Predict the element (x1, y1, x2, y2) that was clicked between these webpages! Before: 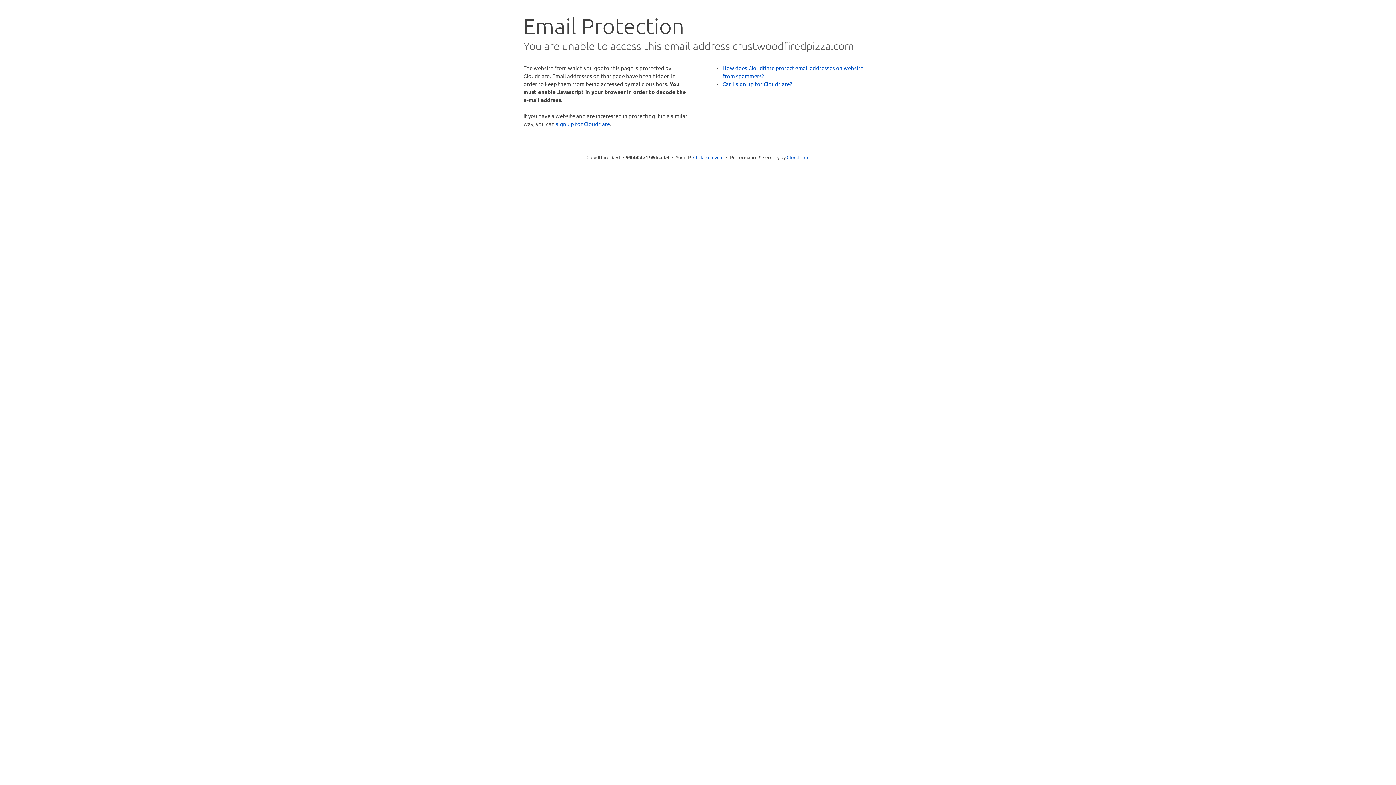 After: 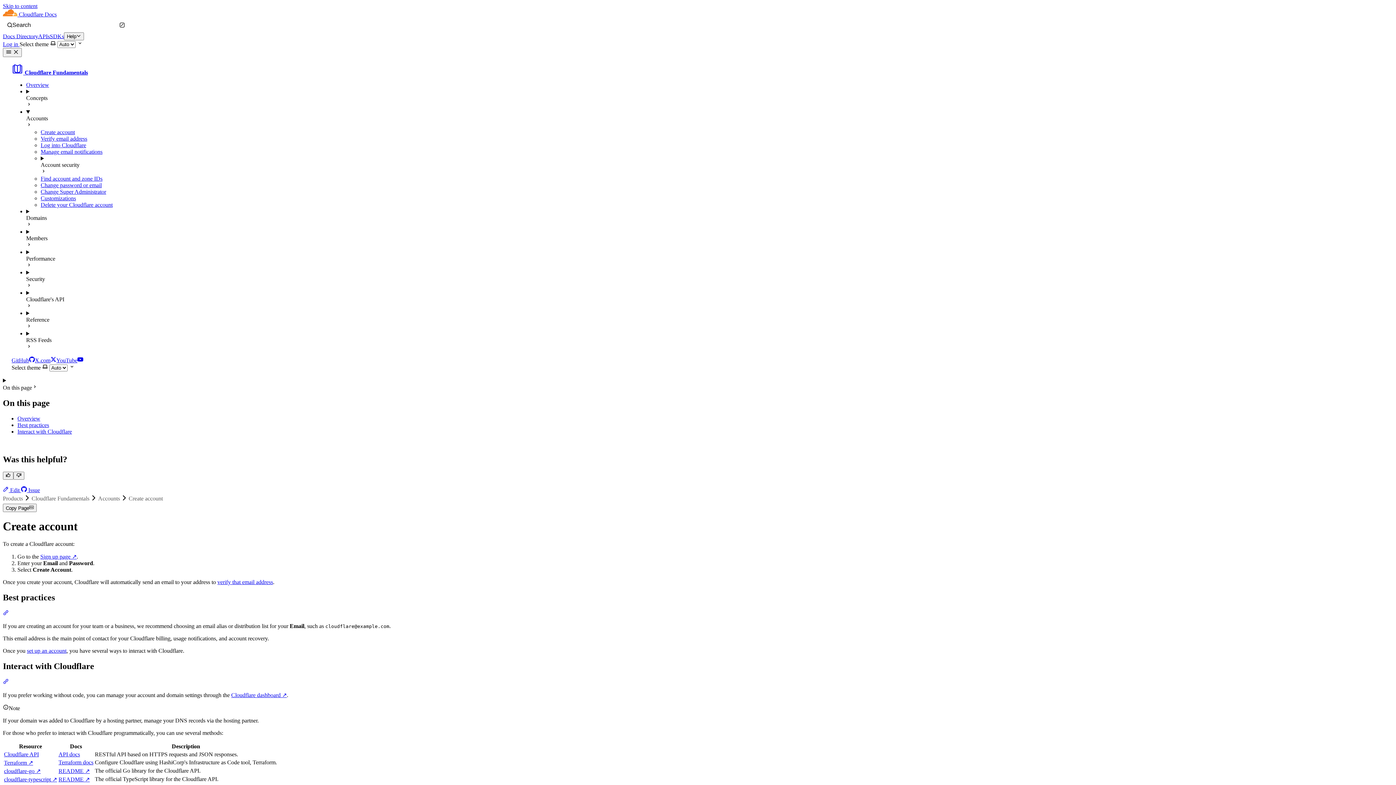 Action: bbox: (722, 80, 792, 87) label: Can I sign up for Cloudflare?